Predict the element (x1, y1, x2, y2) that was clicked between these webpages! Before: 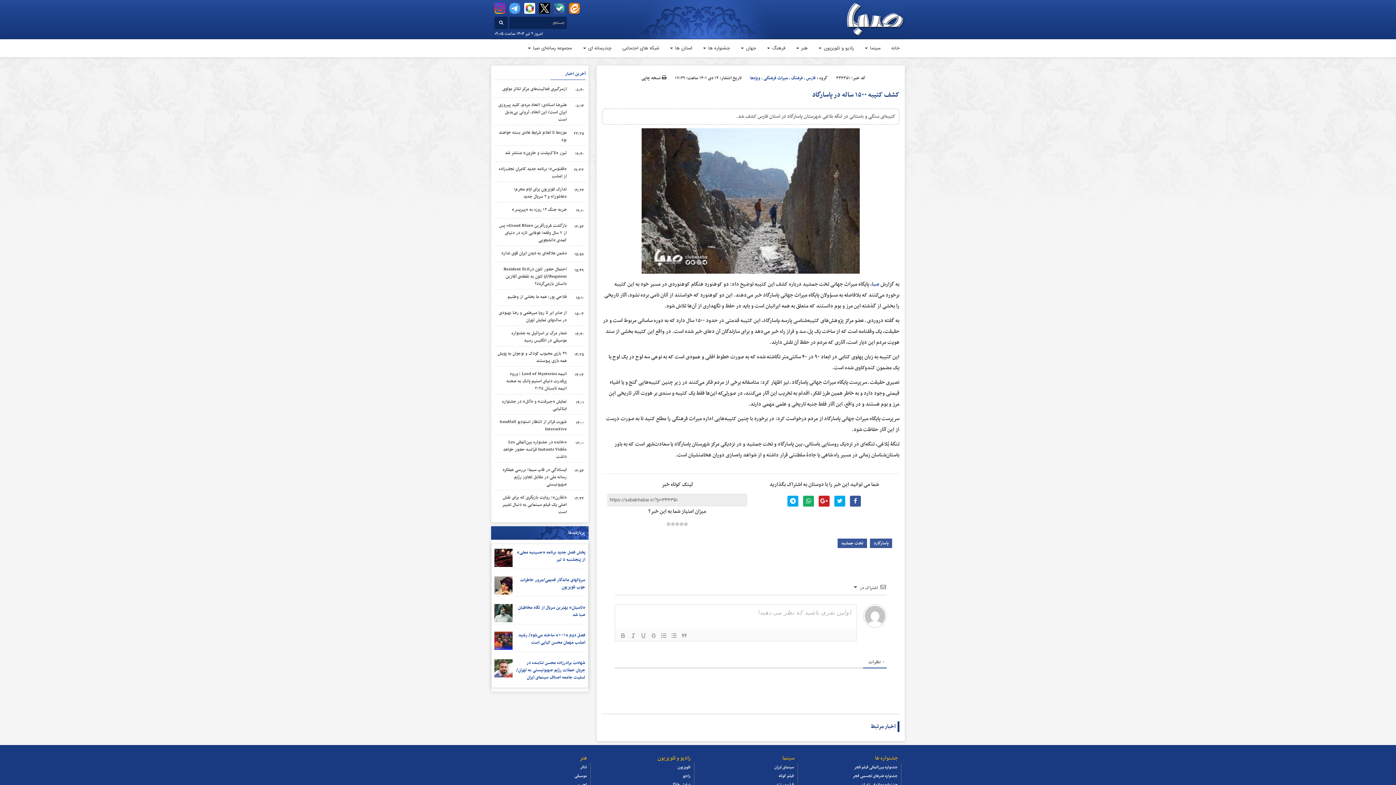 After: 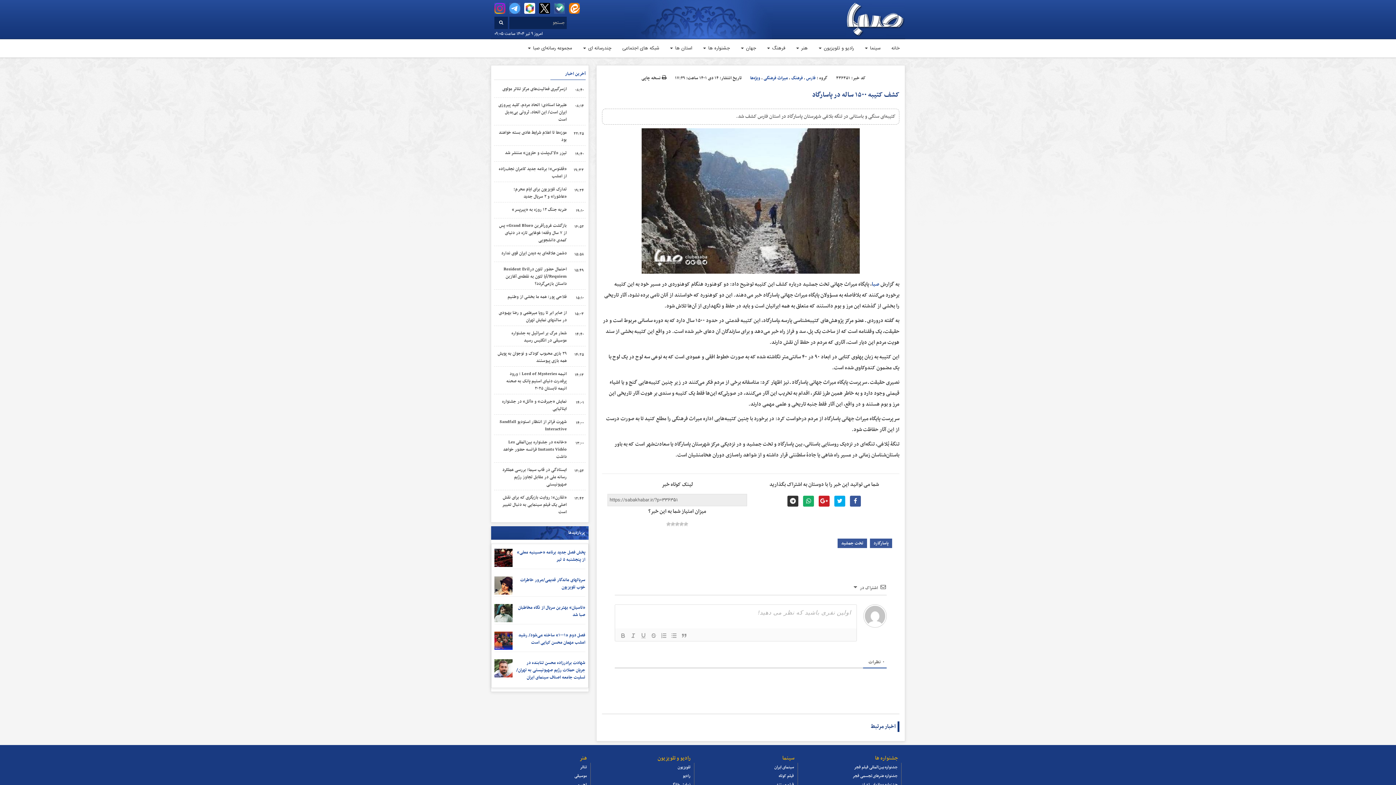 Action: bbox: (787, 496, 798, 507)